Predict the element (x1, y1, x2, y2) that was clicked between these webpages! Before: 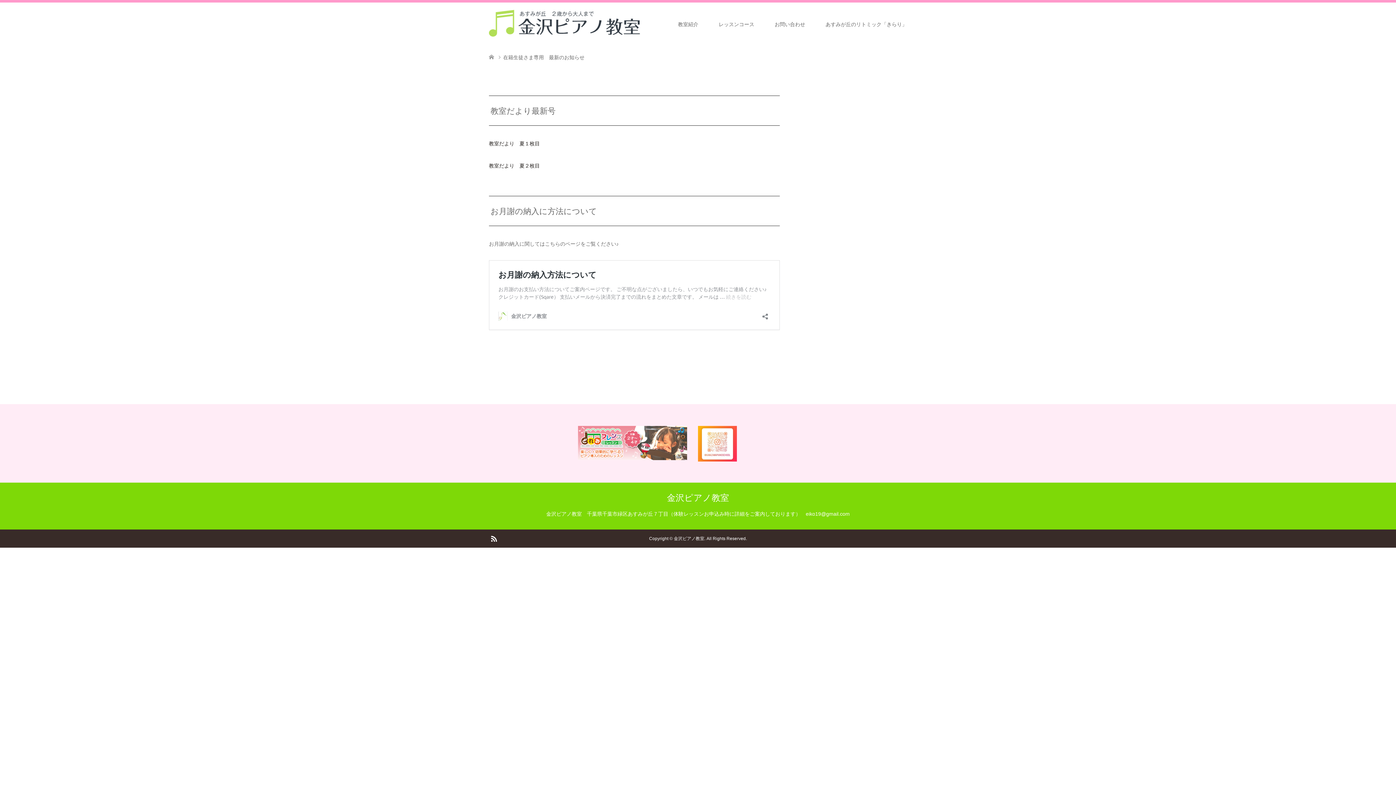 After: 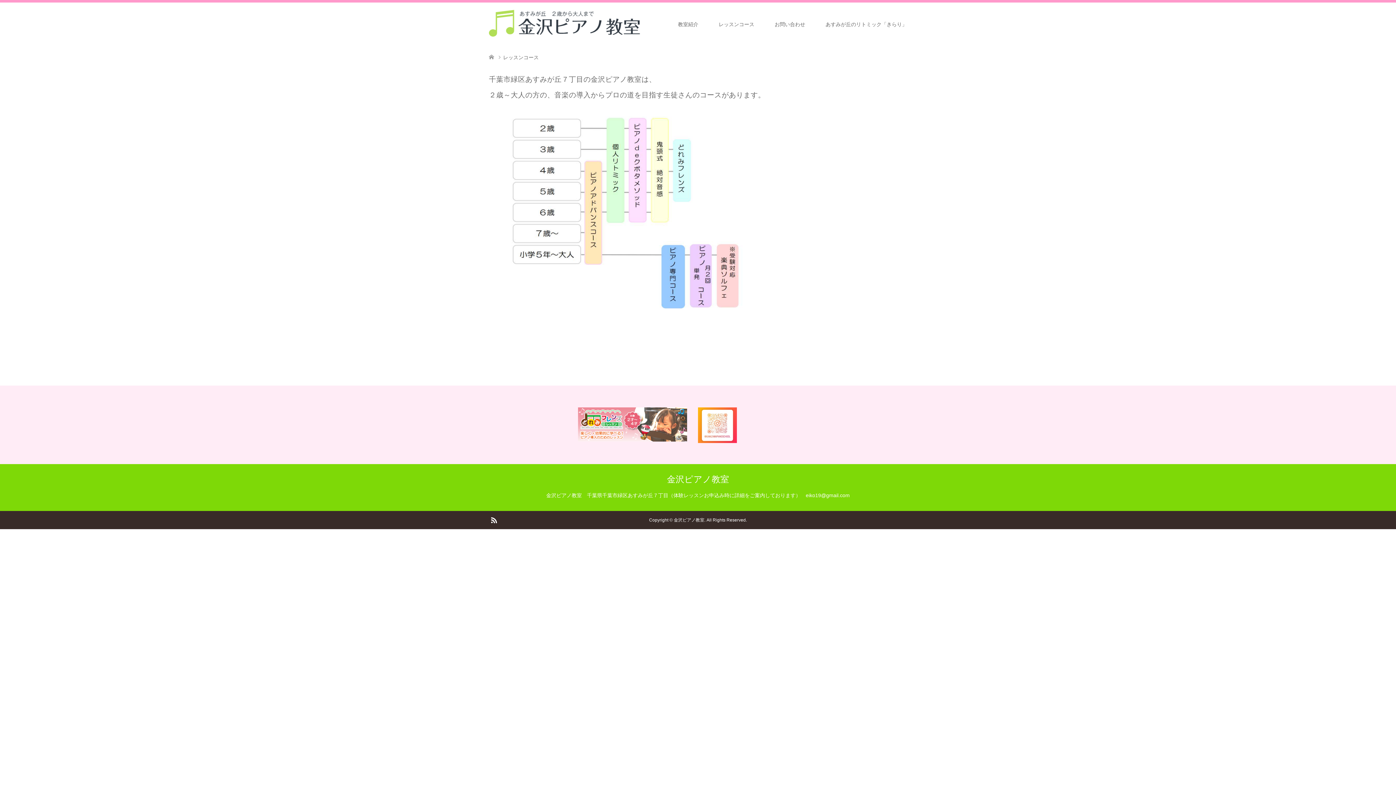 Action: bbox: (708, 2, 764, 46) label: レッスンコース